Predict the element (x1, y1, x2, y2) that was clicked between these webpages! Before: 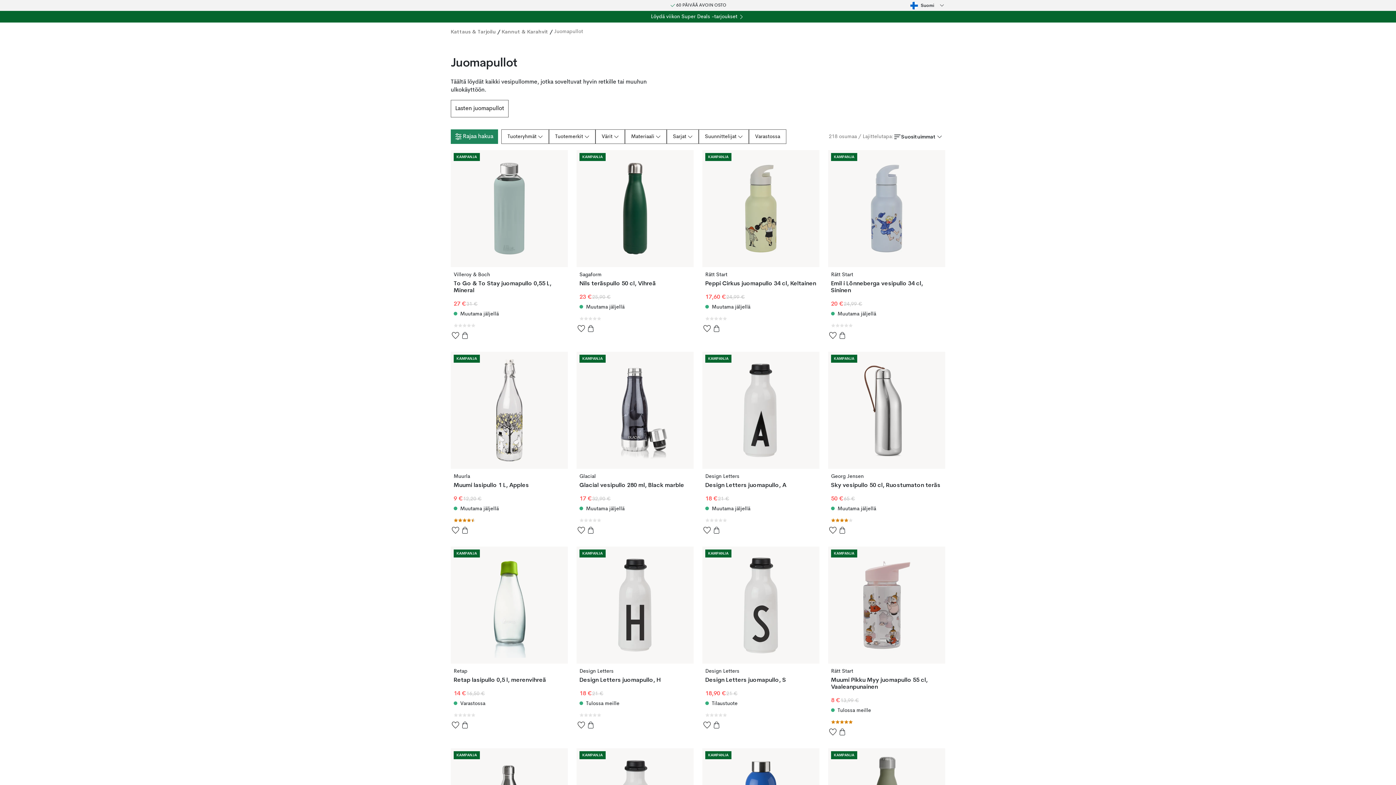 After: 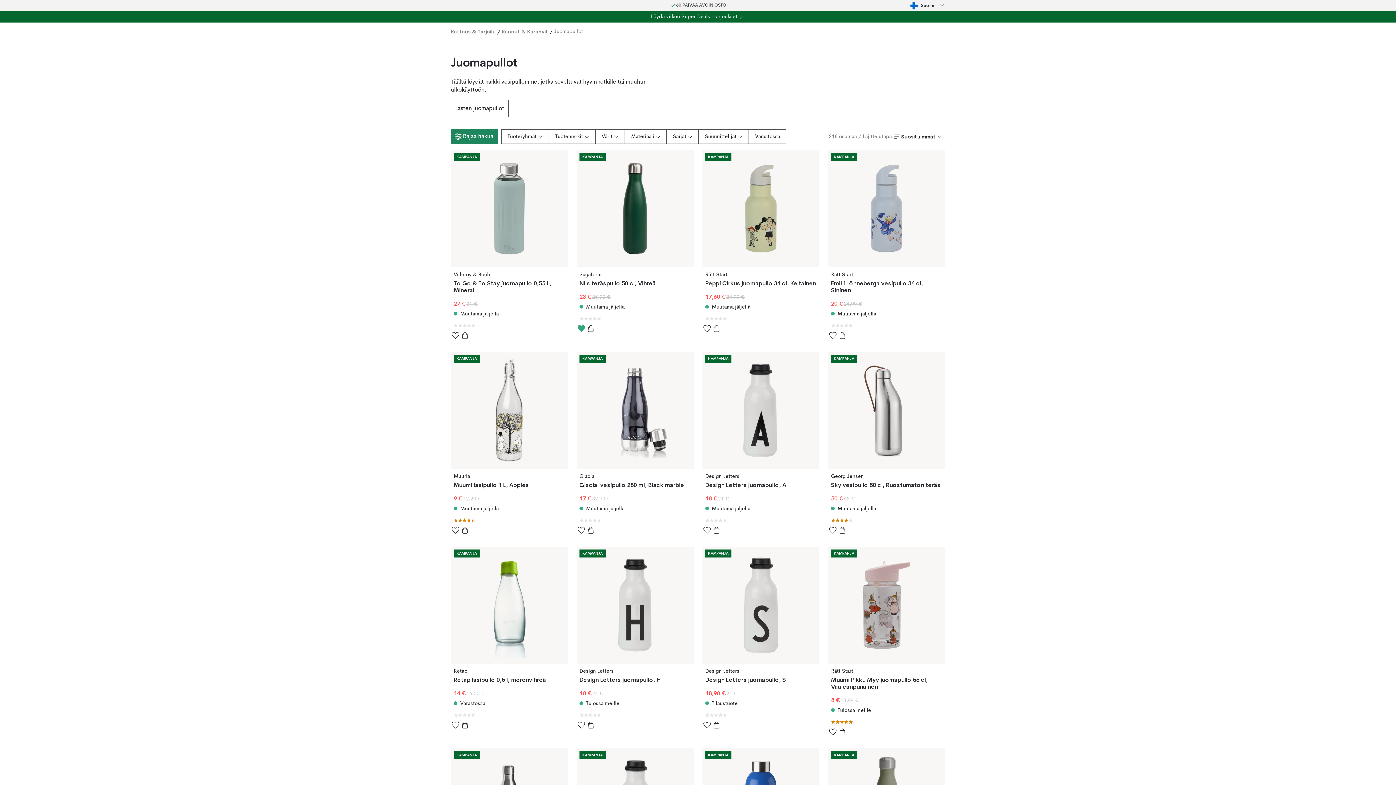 Action: label: Tallenna suosikkina bbox: (576, 324, 586, 333)